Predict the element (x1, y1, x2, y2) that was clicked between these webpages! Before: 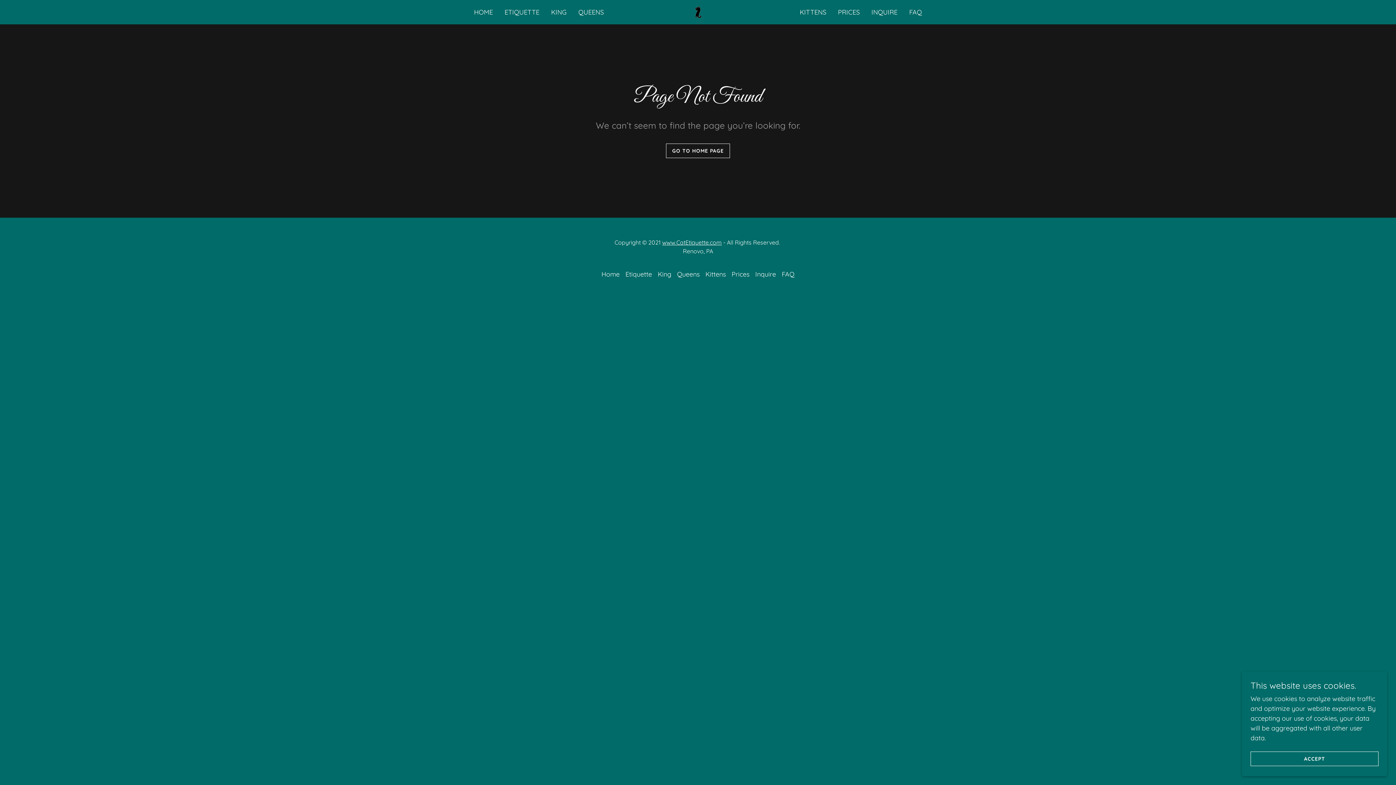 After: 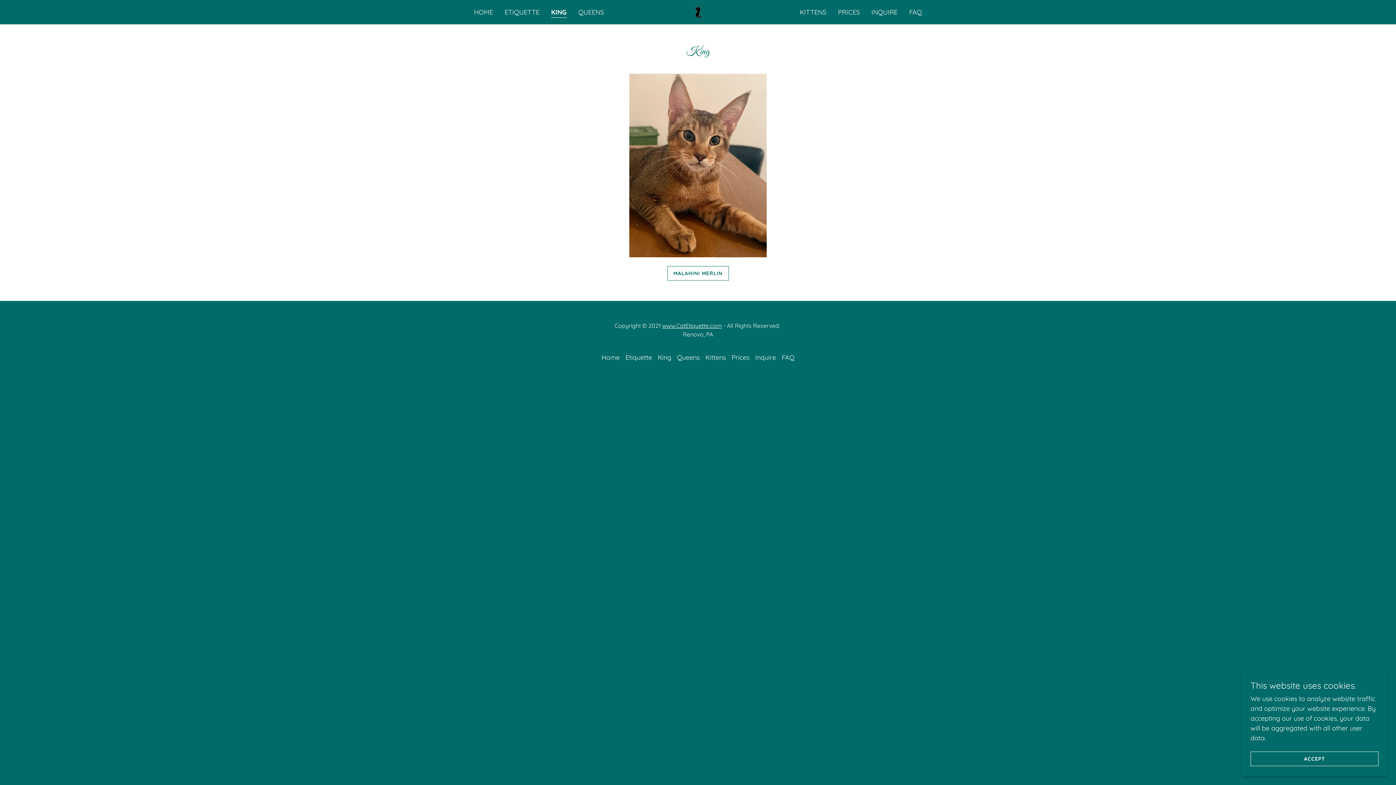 Action: label: KING bbox: (549, 5, 569, 18)